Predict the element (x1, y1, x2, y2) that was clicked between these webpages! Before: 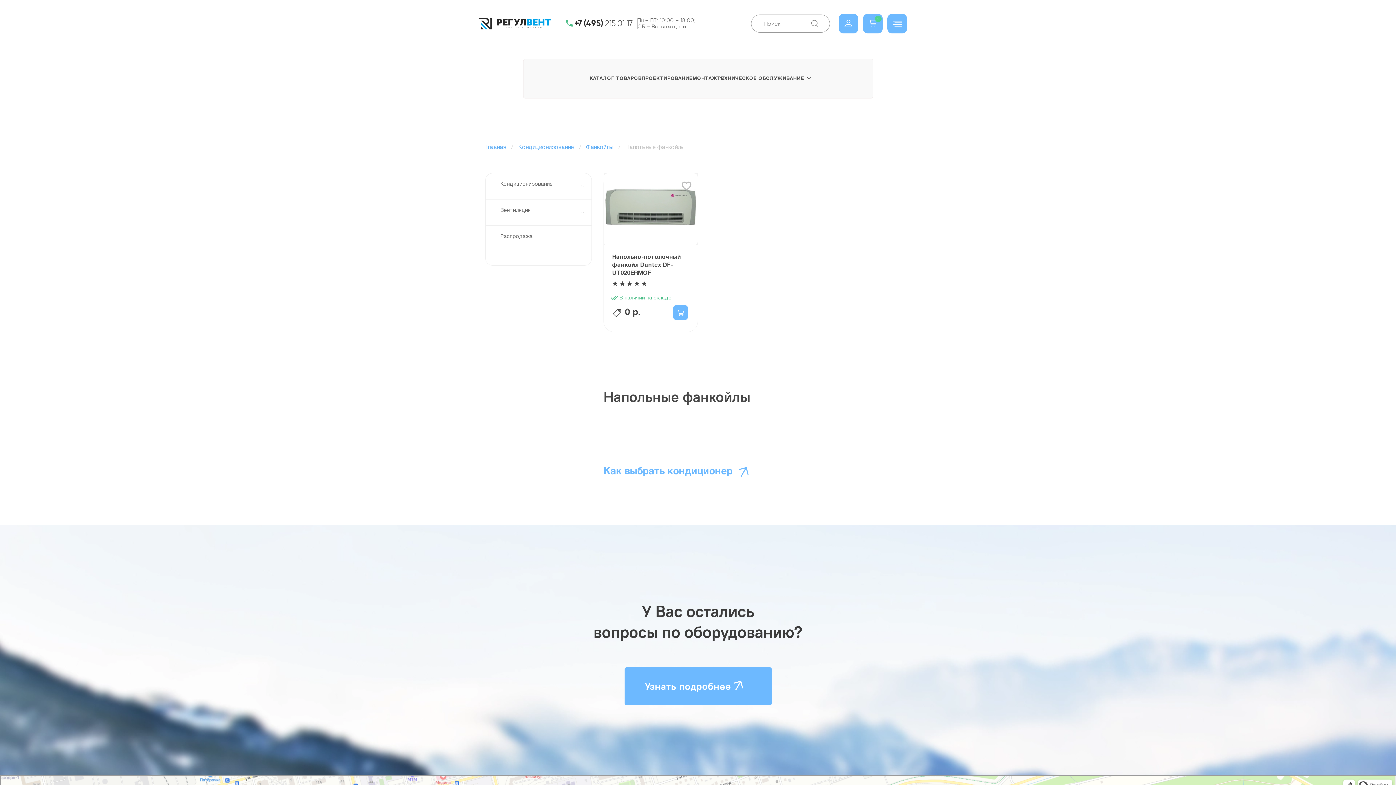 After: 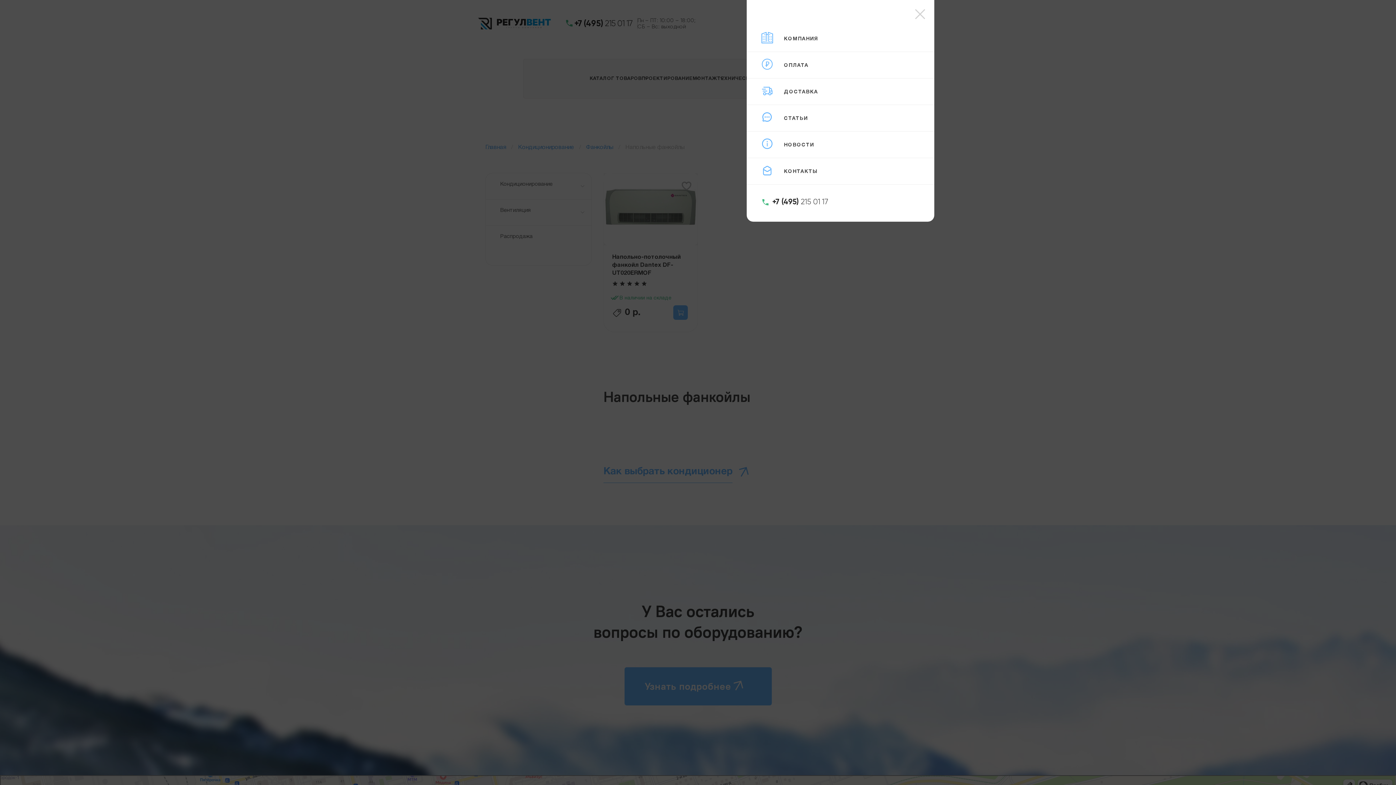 Action: bbox: (887, 17, 907, 29)